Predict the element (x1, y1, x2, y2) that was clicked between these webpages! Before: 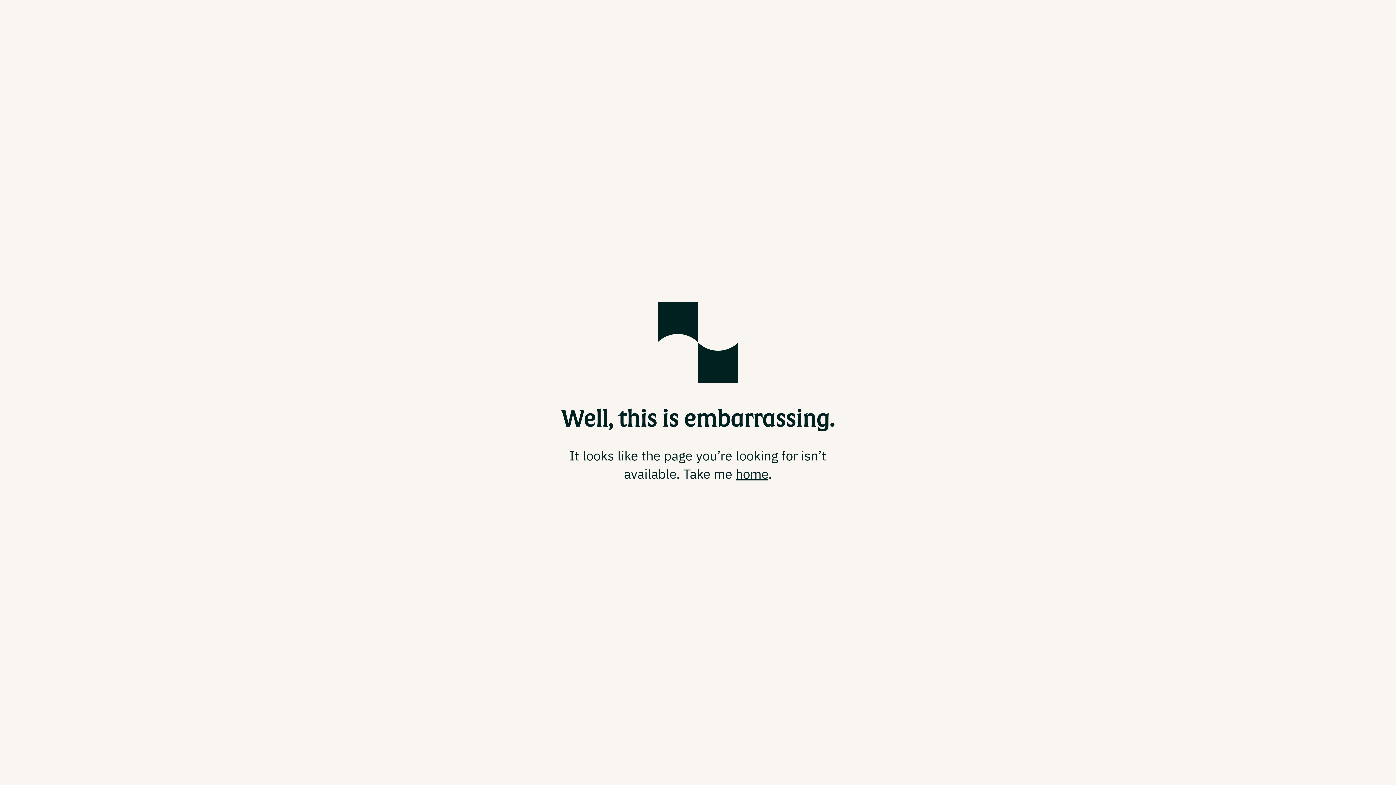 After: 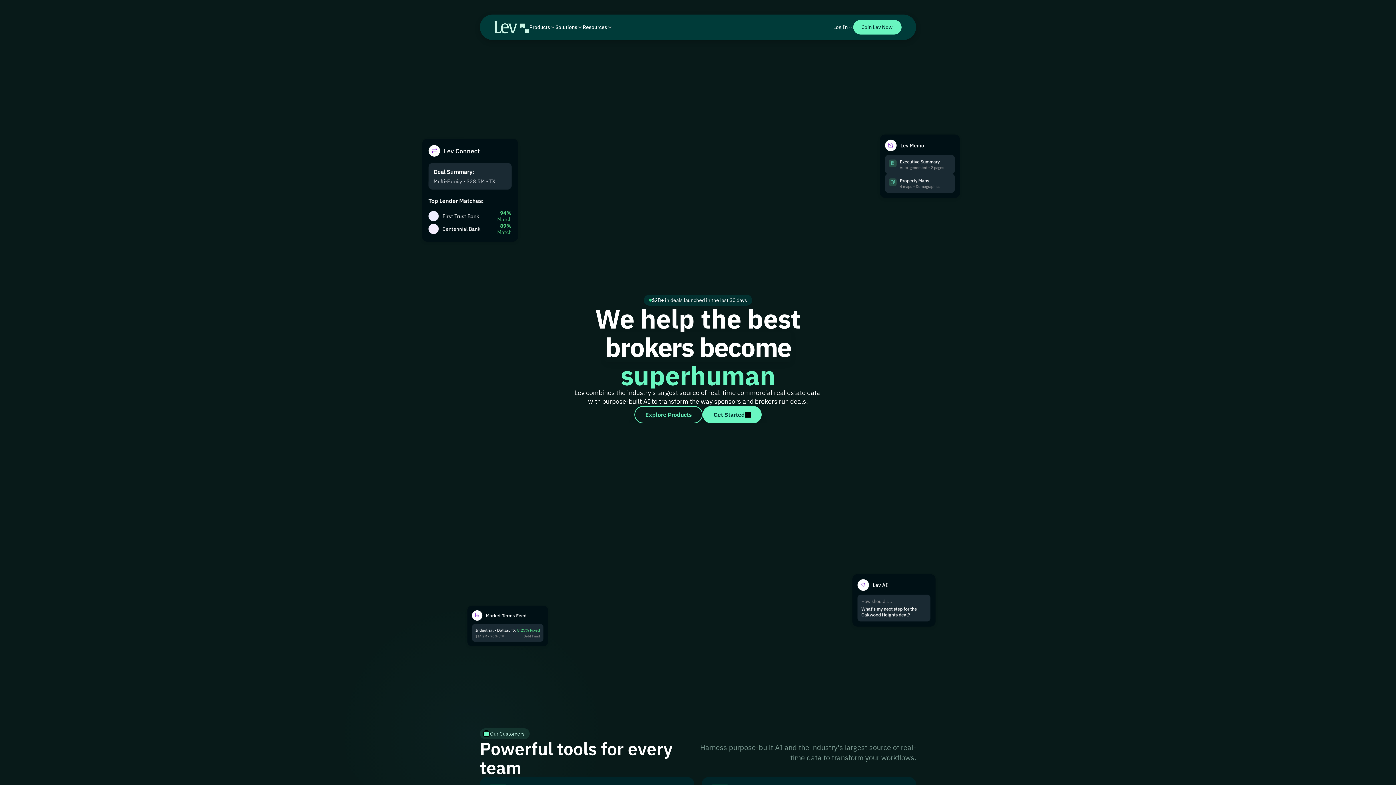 Action: bbox: (735, 465, 768, 482) label: home